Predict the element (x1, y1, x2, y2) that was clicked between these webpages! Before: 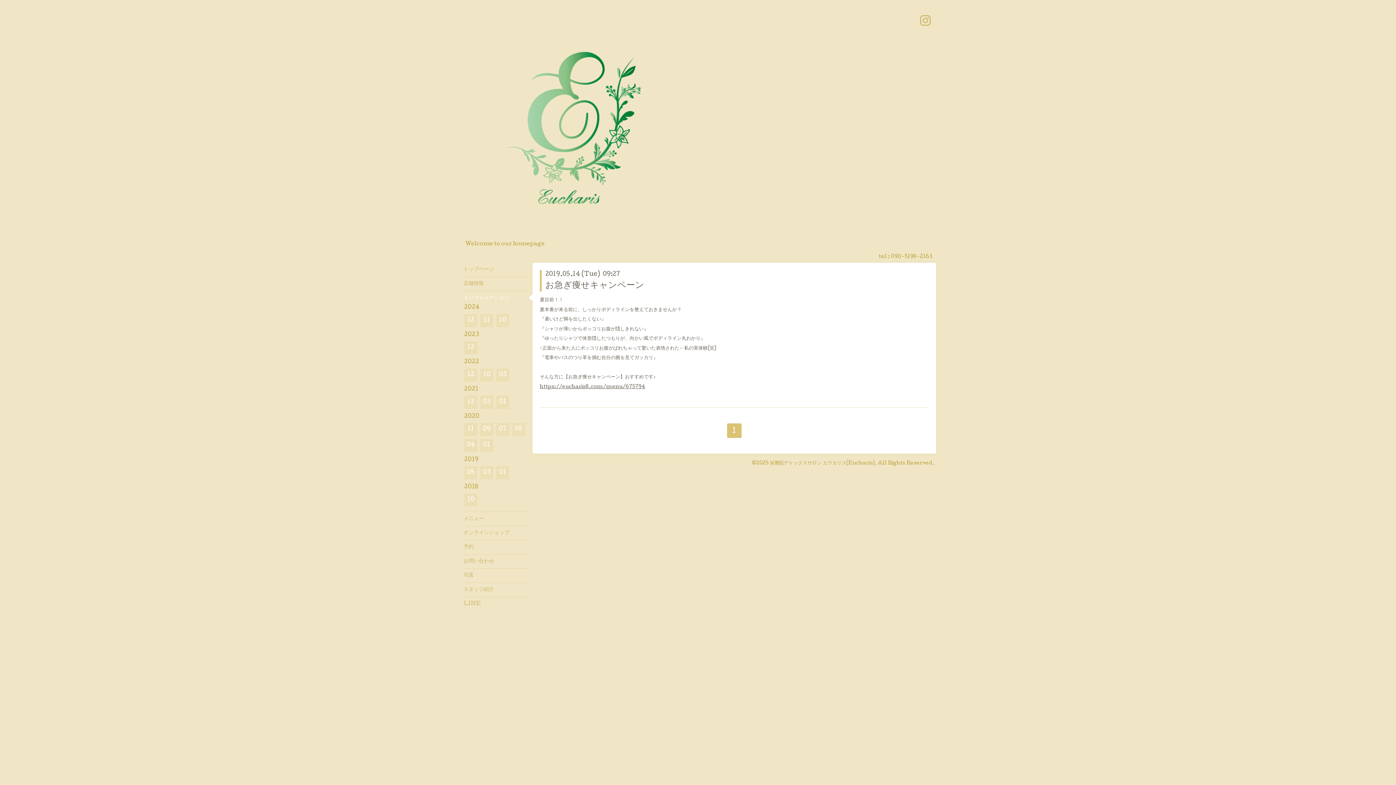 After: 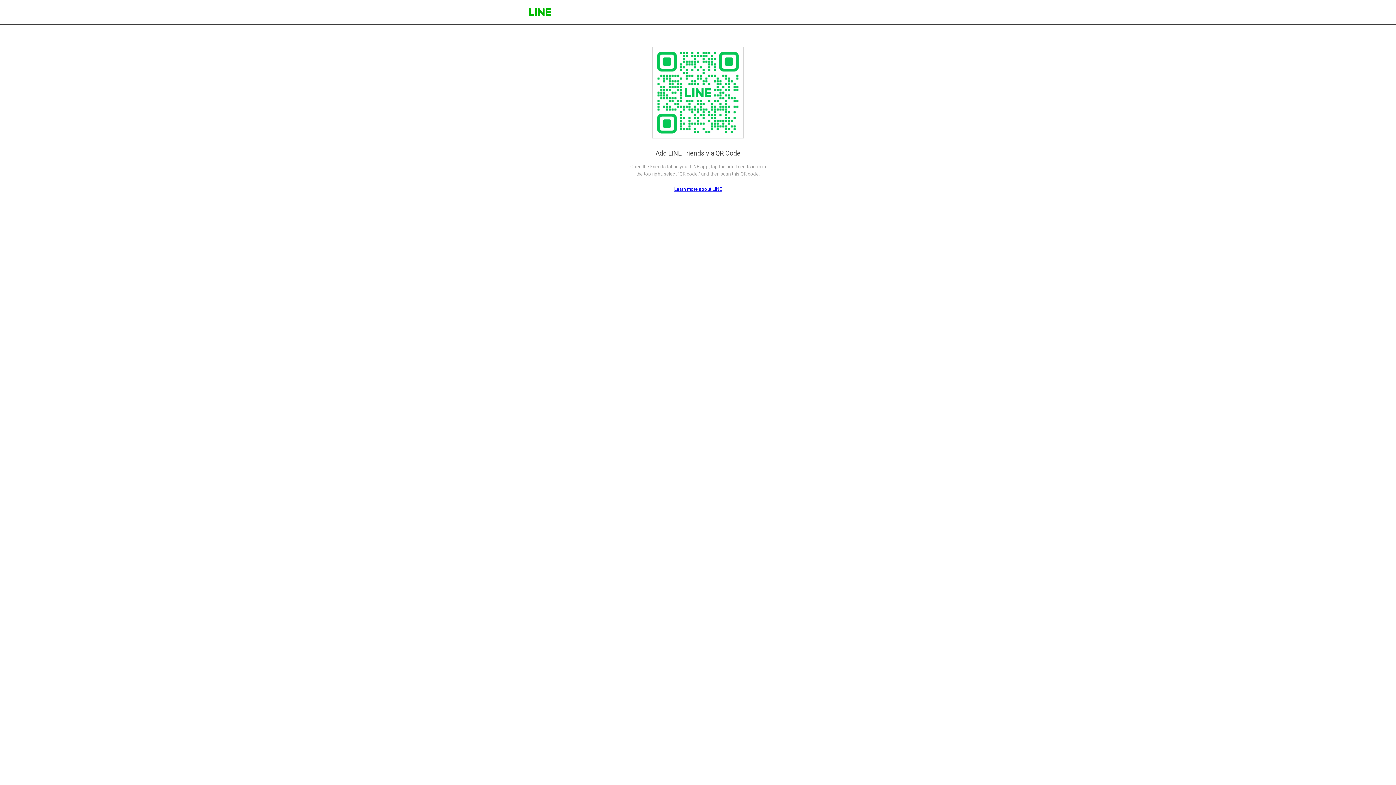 Action: label: LINE bbox: (463, 597, 529, 611)